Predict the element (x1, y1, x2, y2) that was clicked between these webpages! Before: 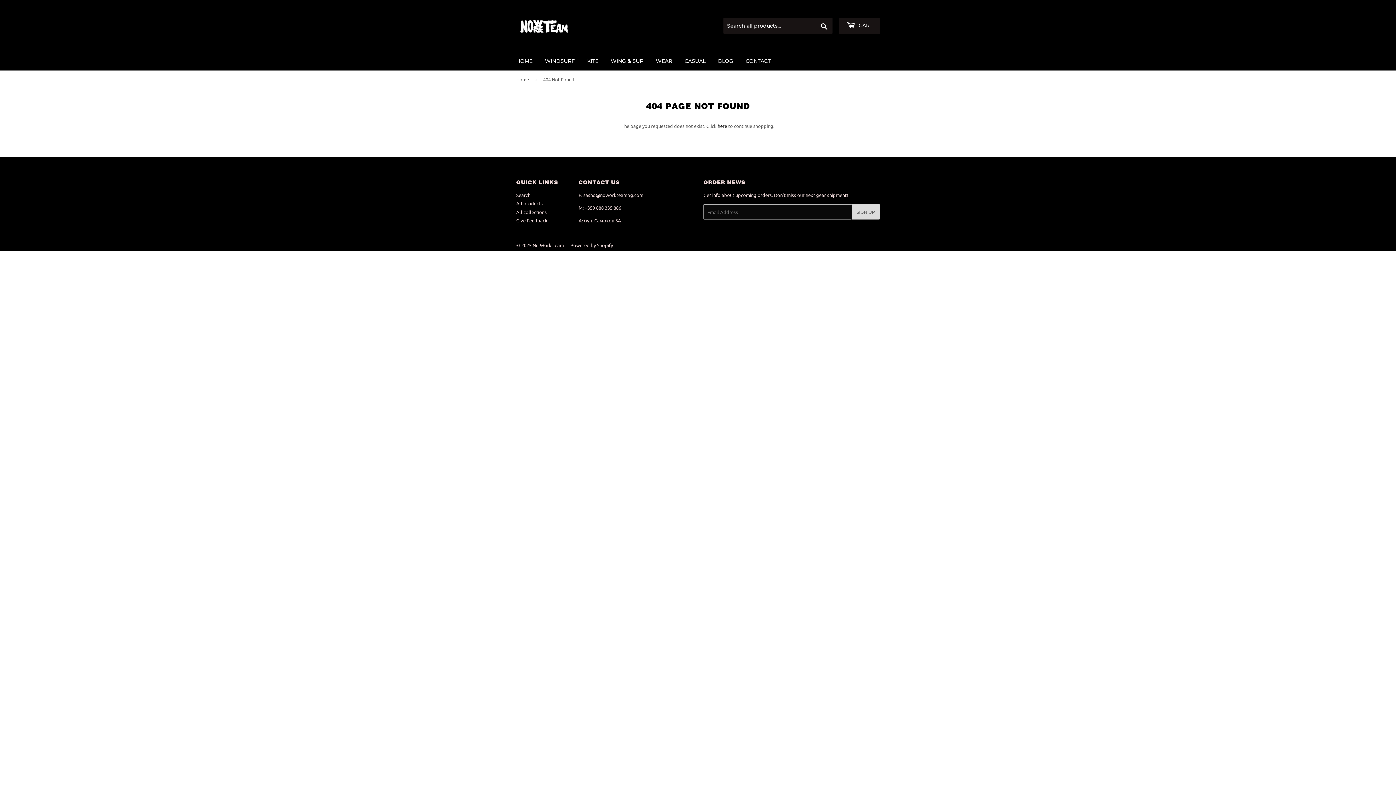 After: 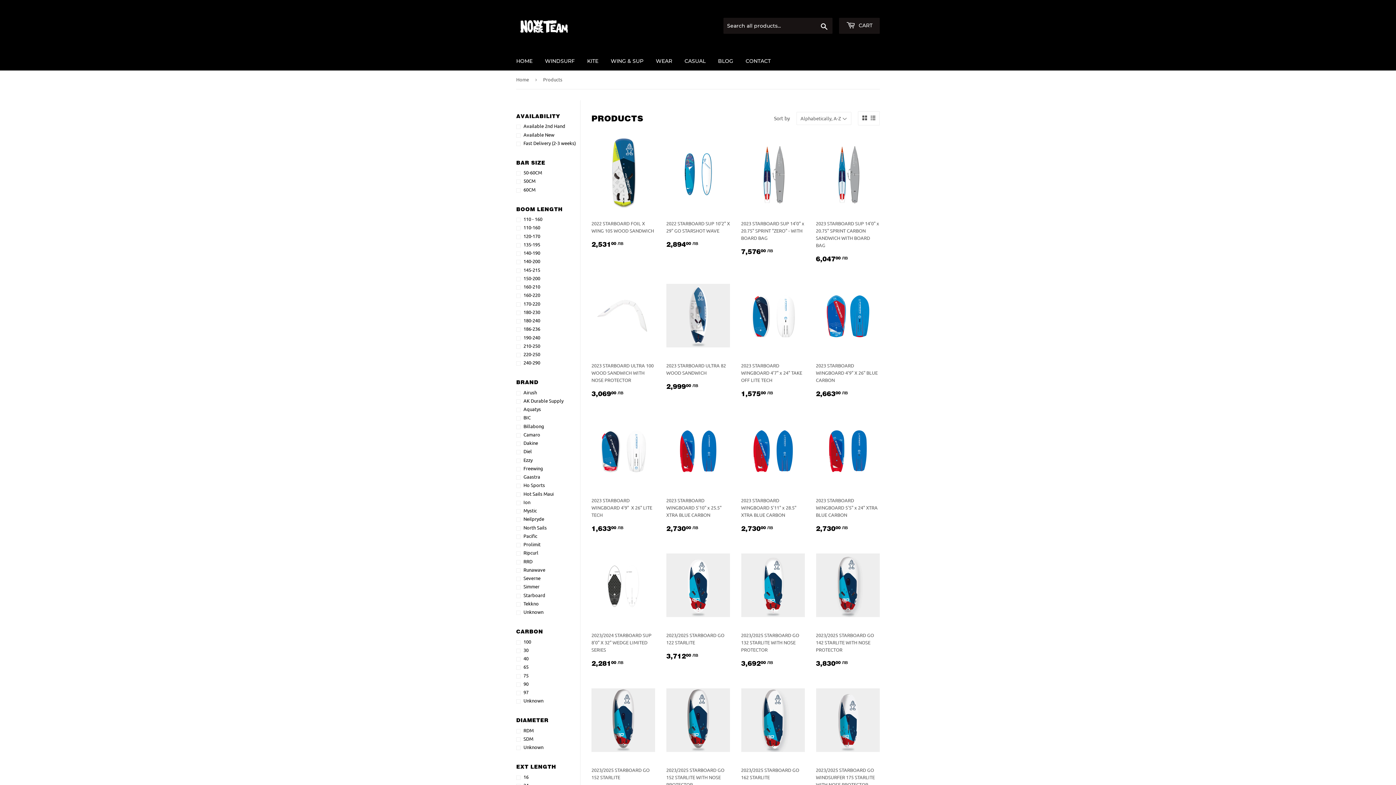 Action: label: All products bbox: (516, 200, 542, 206)